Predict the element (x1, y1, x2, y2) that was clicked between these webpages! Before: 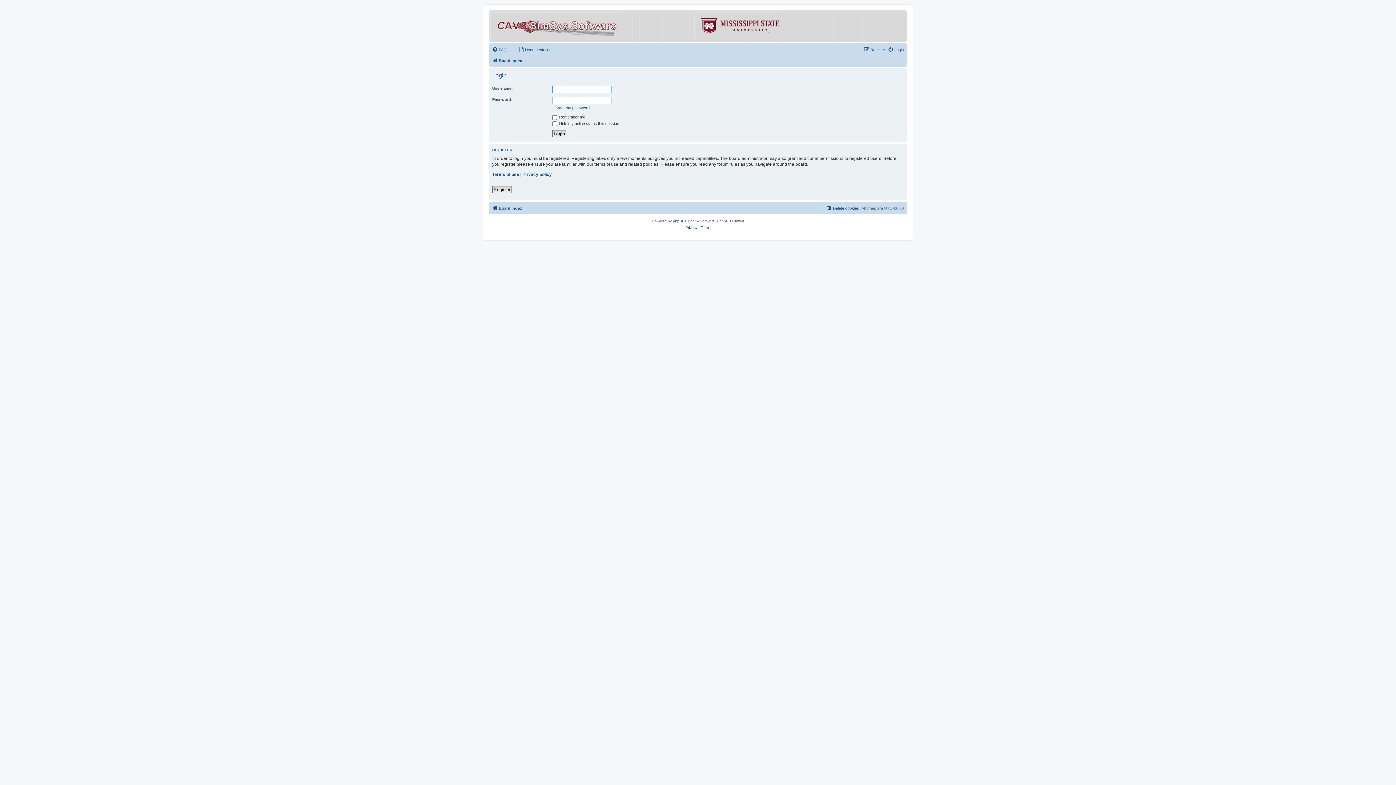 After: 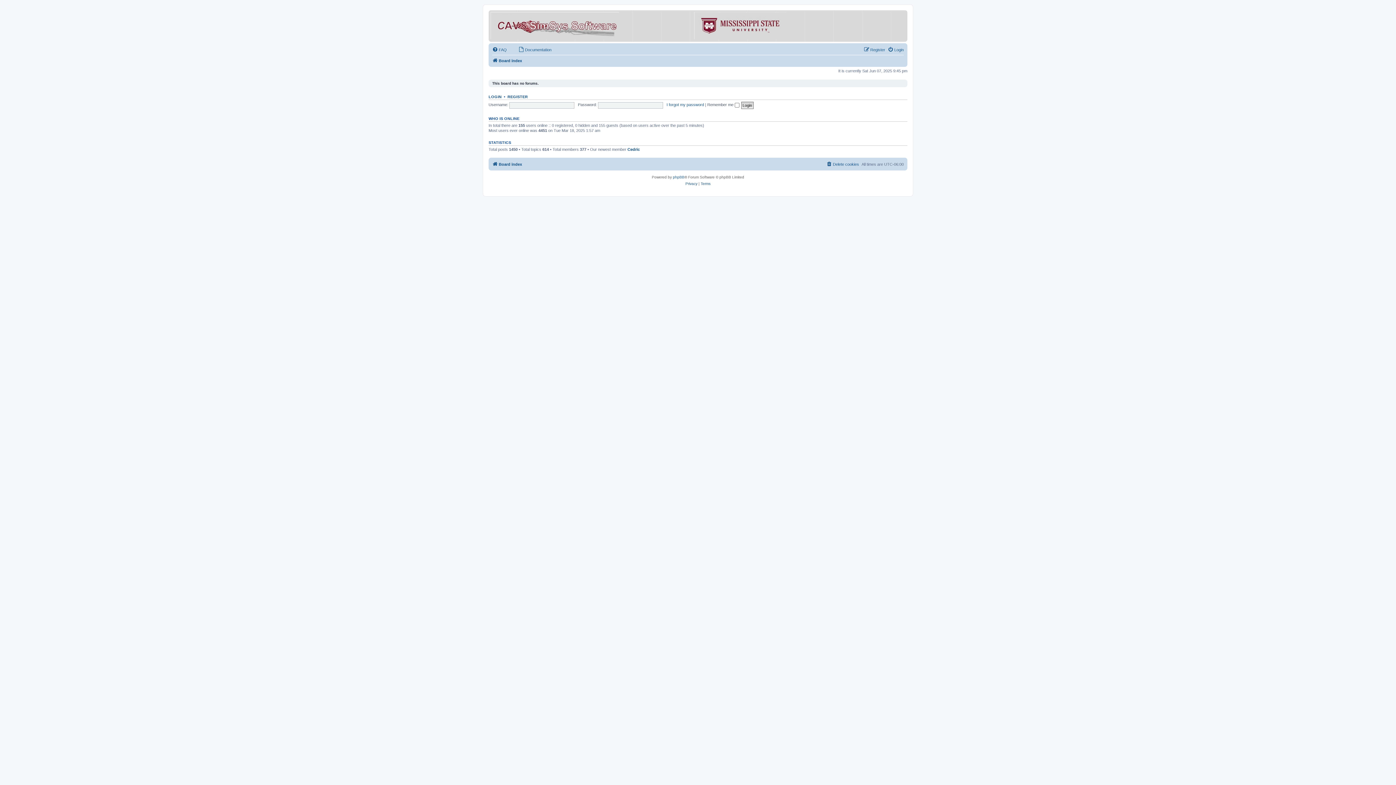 Action: bbox: (492, 56, 522, 65) label: Board index